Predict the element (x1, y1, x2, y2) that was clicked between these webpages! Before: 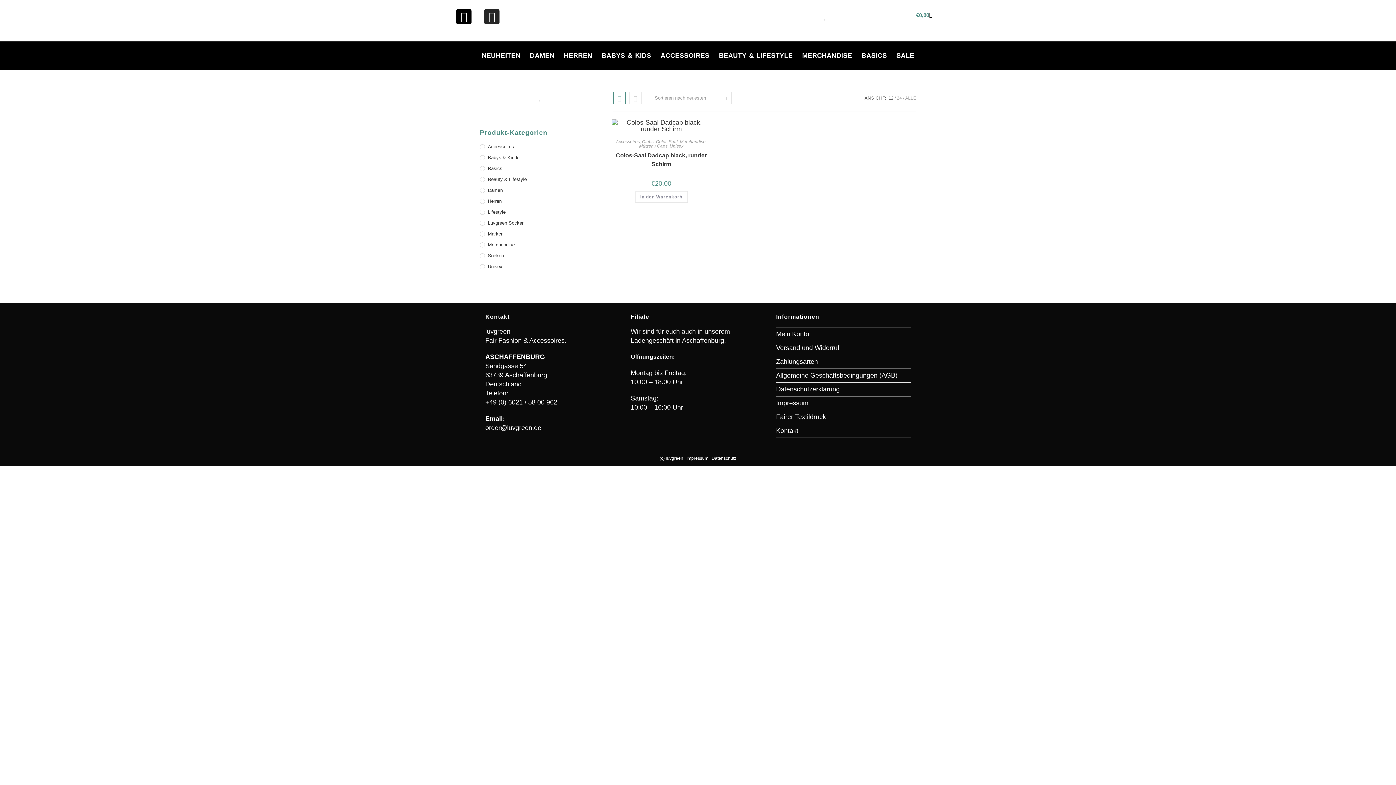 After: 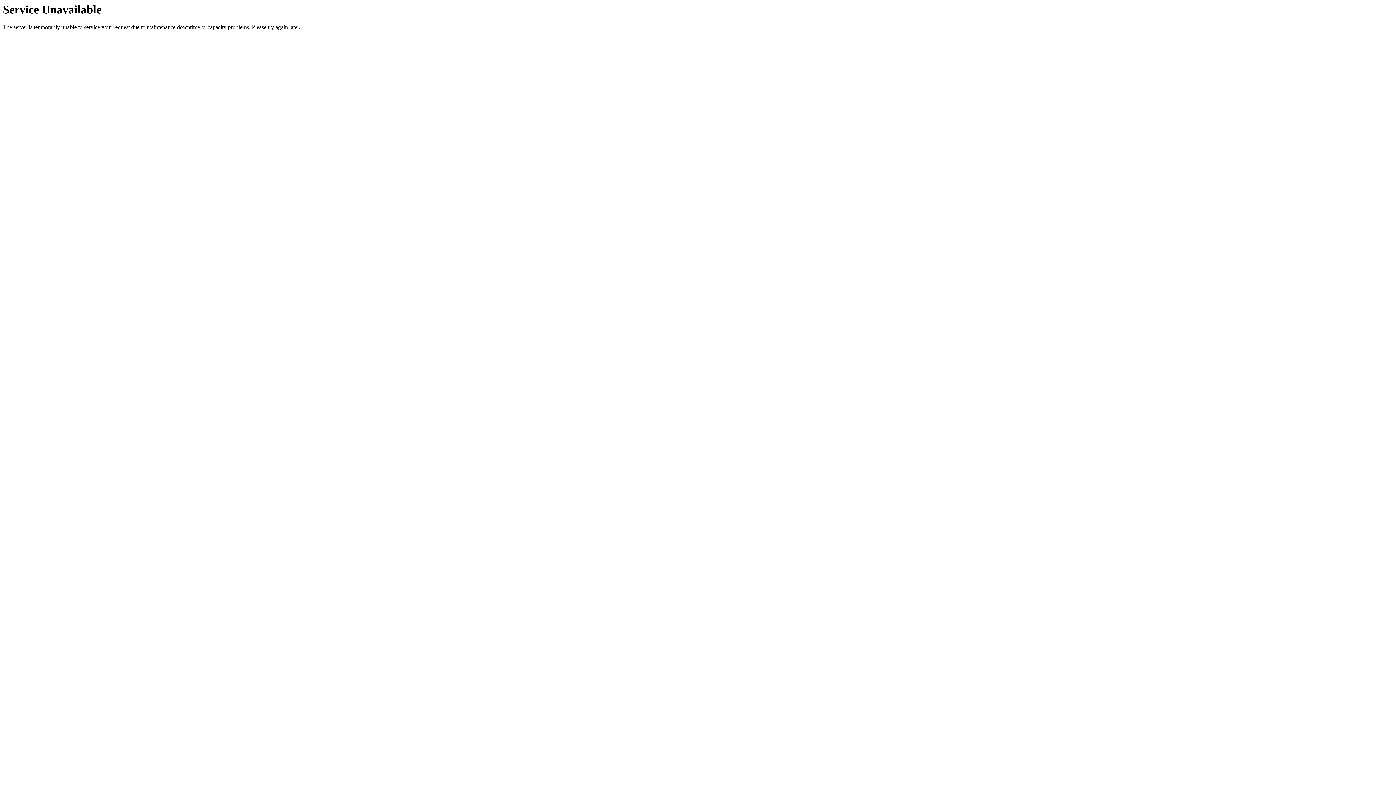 Action: label: SALE bbox: (891, 48, 919, 62)